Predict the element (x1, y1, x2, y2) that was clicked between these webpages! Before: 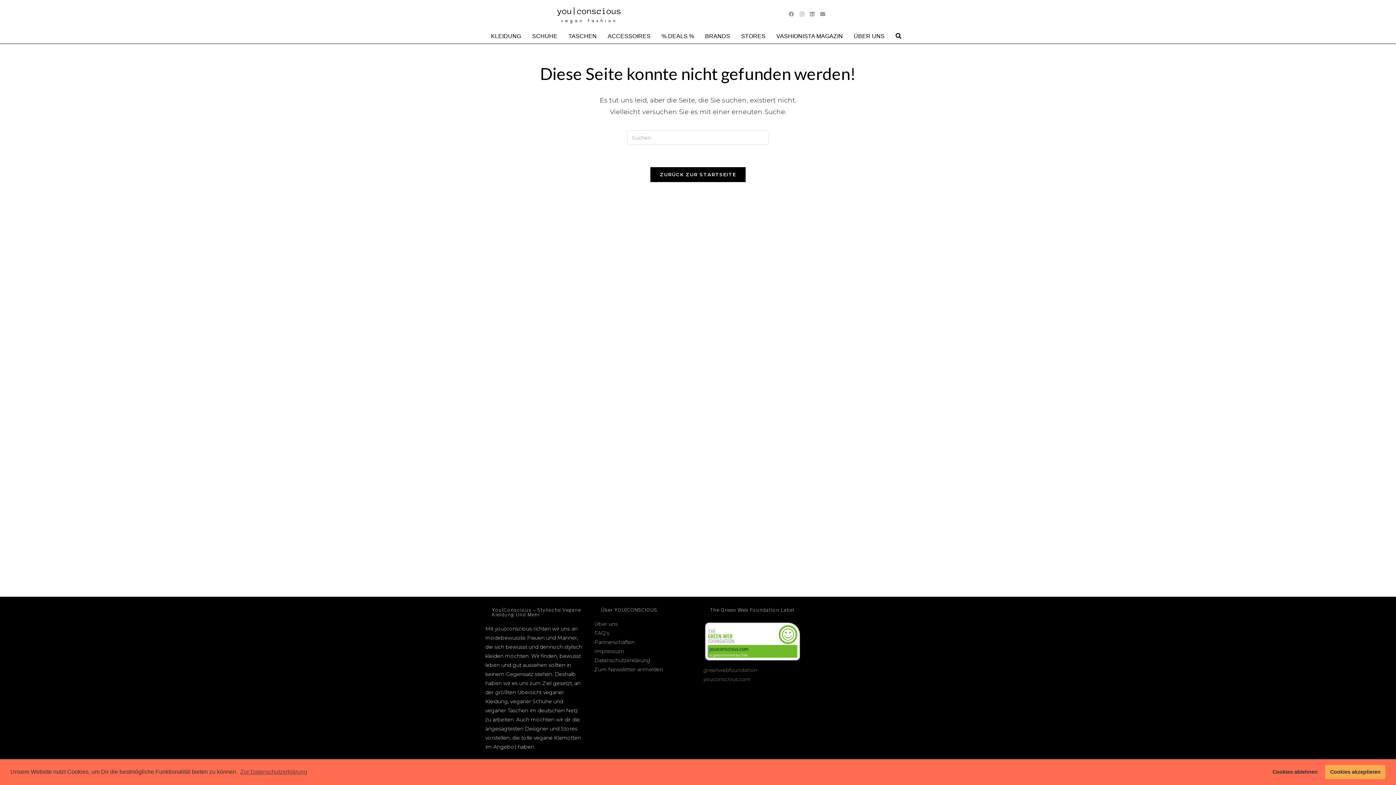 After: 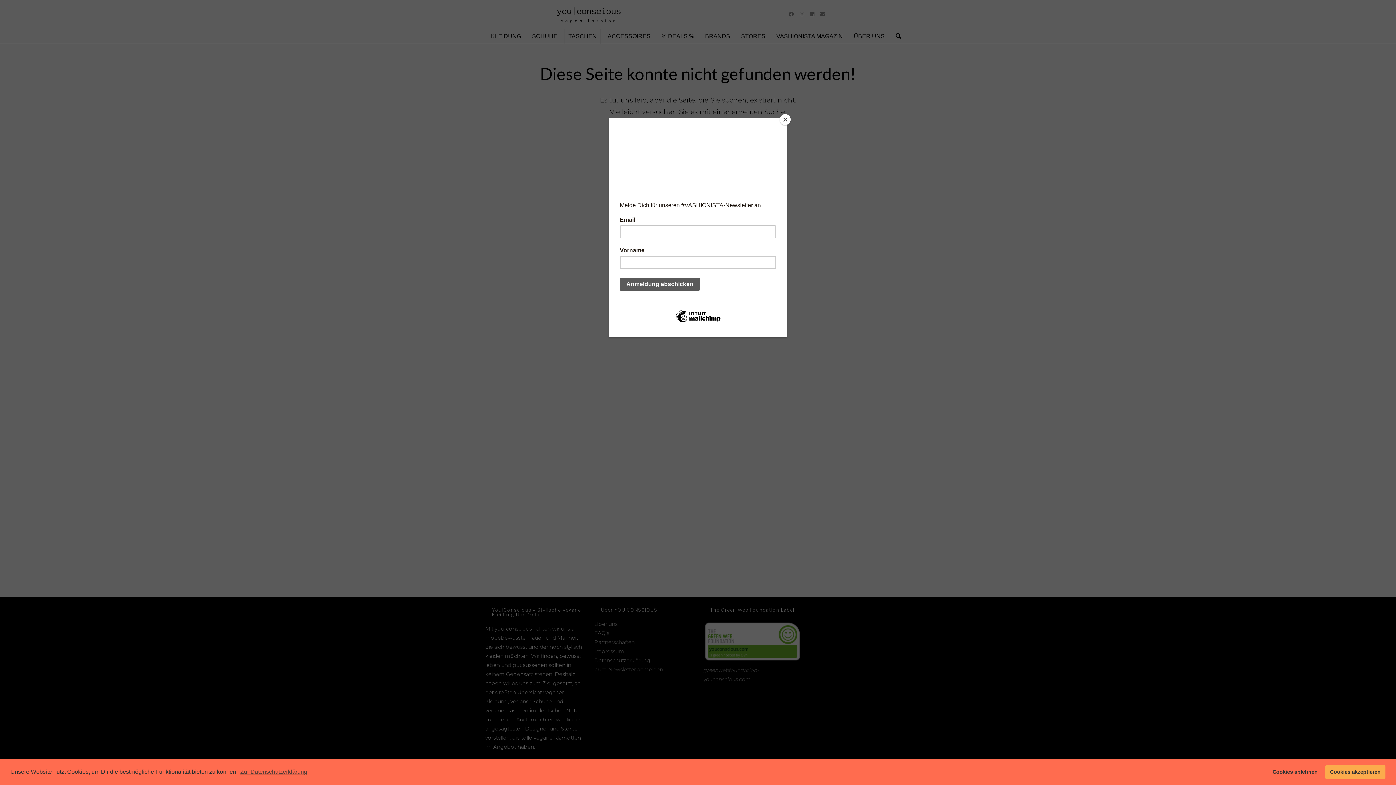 Action: bbox: (564, 29, 600, 43) label: TASCHEN